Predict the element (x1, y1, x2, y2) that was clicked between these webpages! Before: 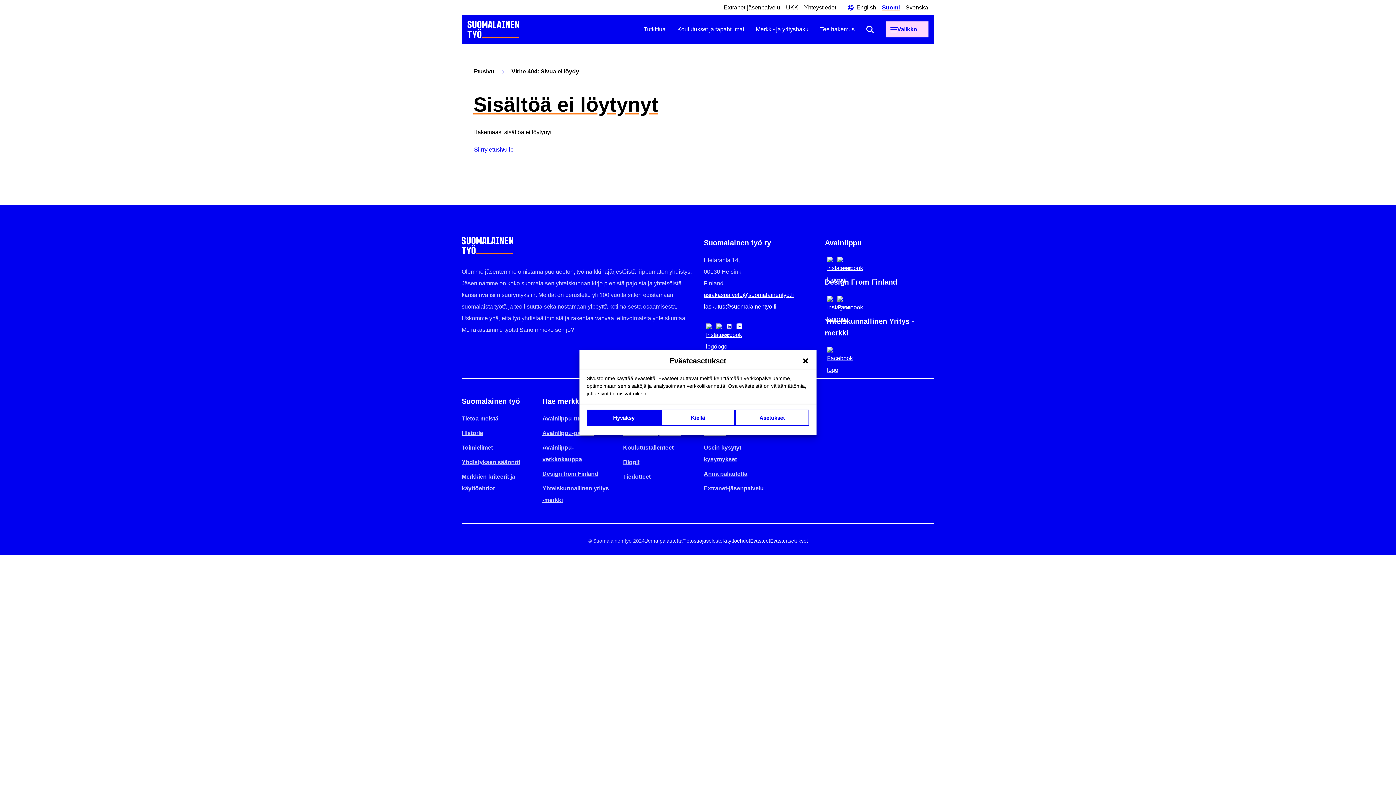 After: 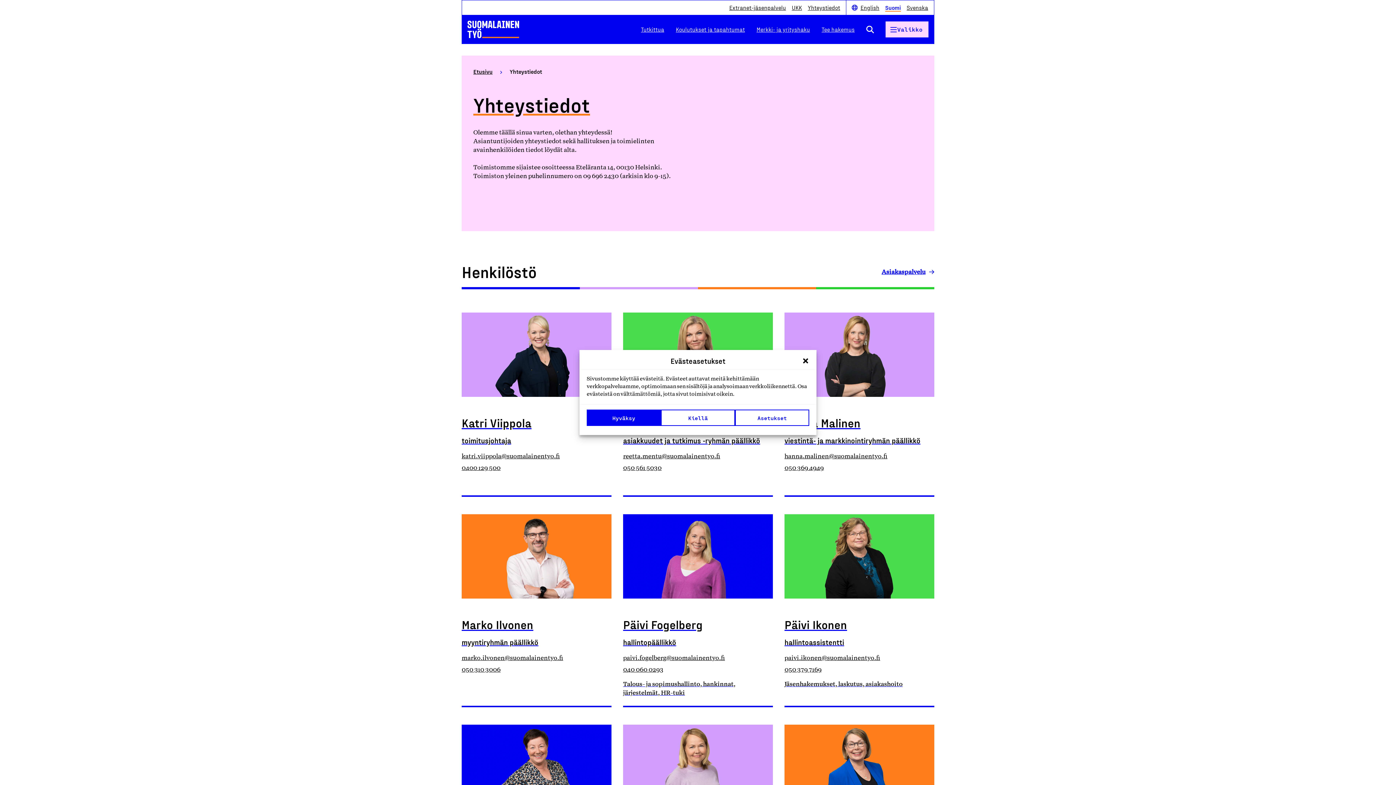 Action: label: Yhteystiedot bbox: (804, 4, 836, 11)